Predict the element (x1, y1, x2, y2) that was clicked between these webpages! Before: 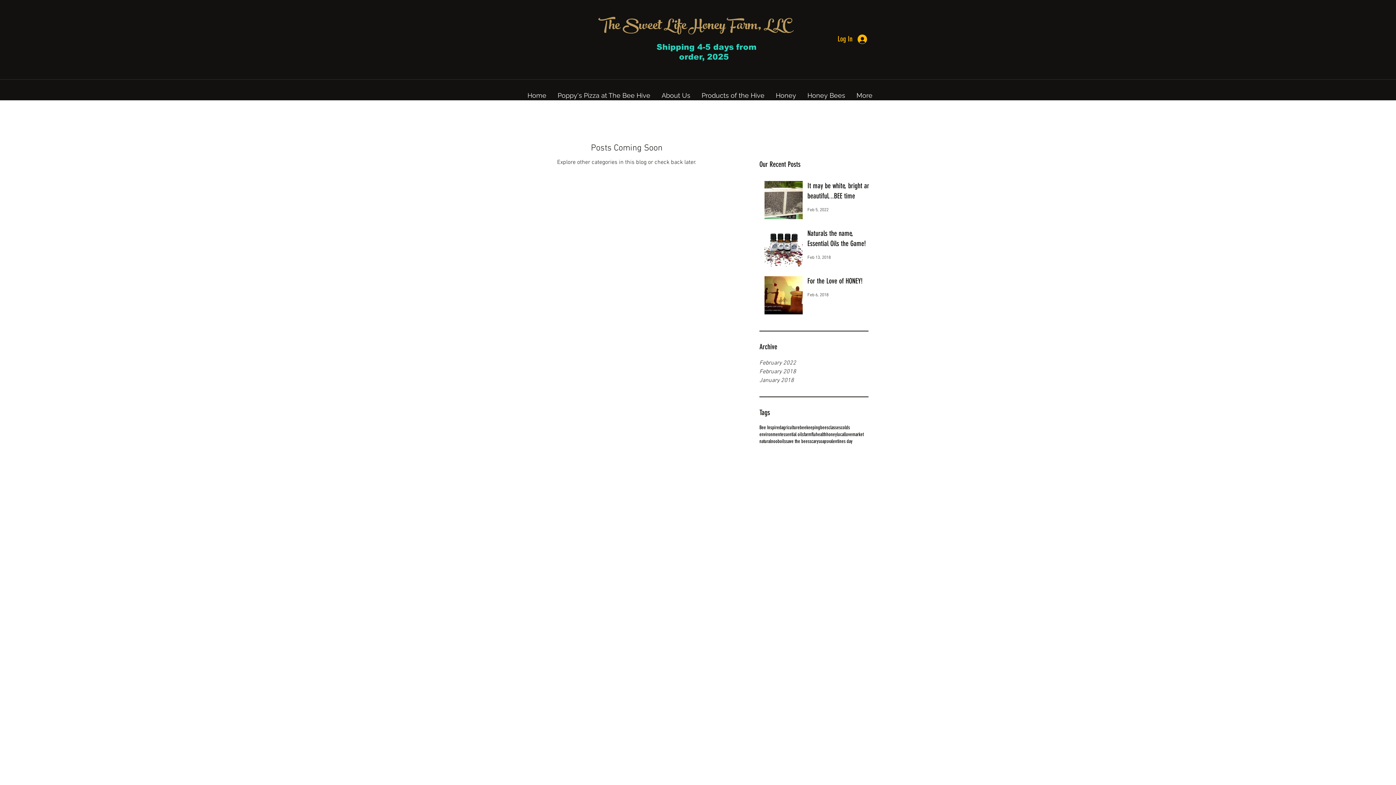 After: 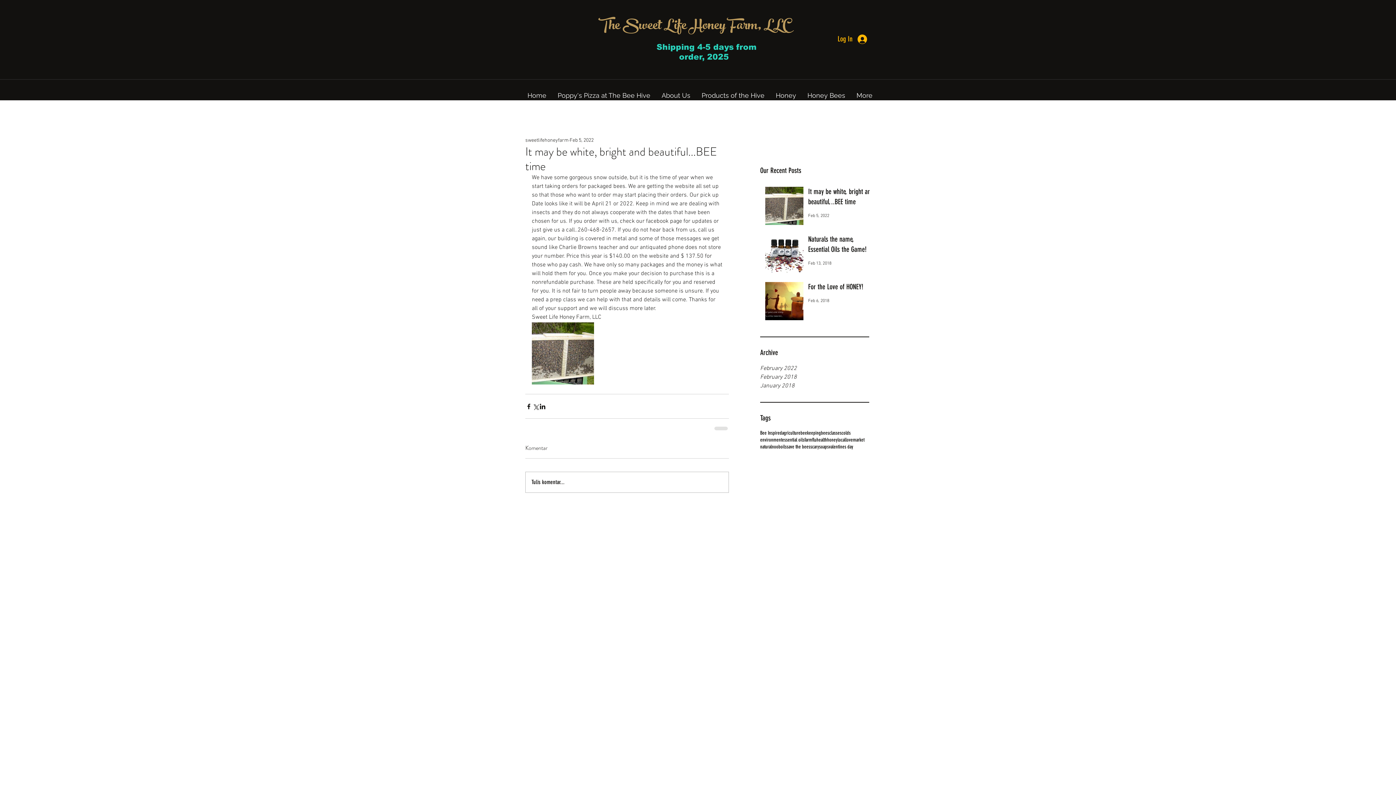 Action: bbox: (807, 180, 873, 204) label: It may be white, bright and beautiful...BEE time